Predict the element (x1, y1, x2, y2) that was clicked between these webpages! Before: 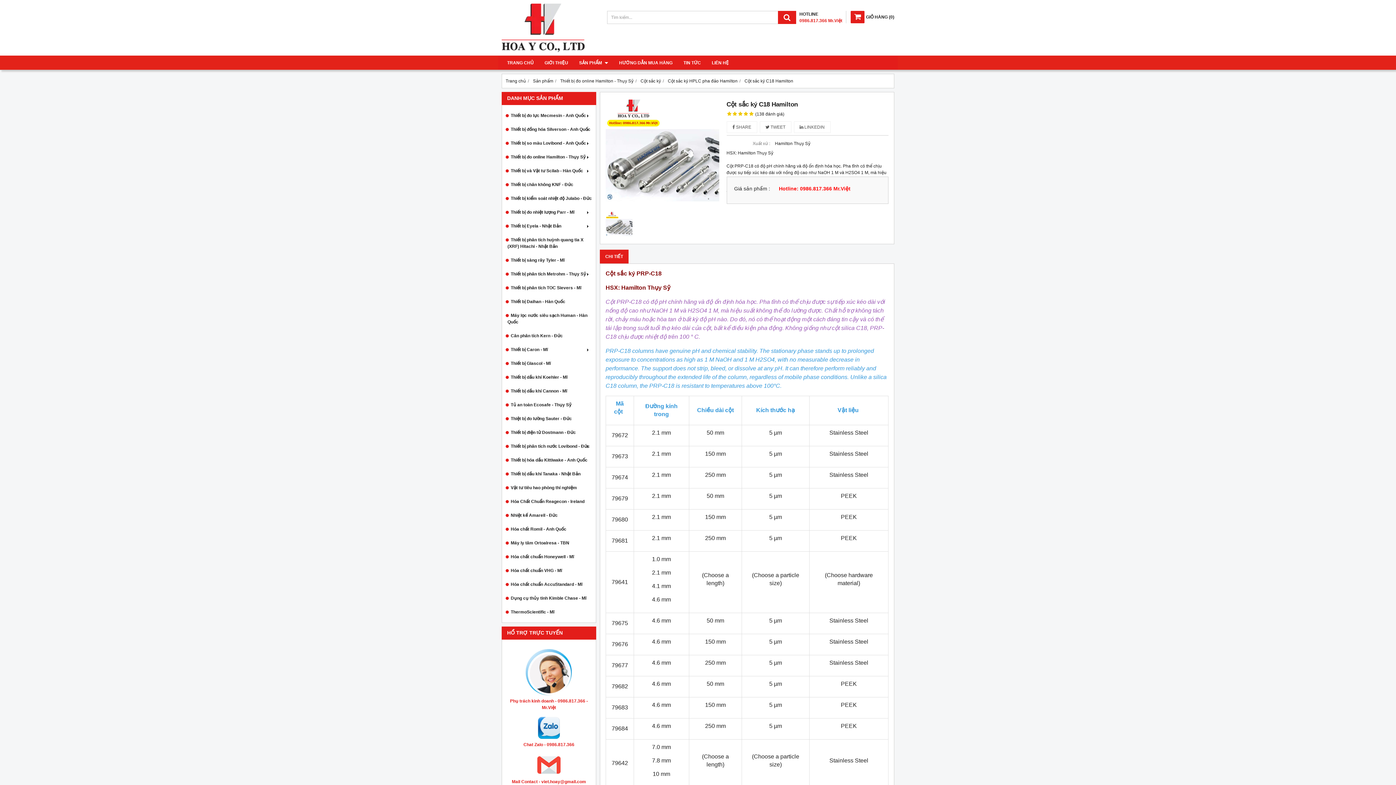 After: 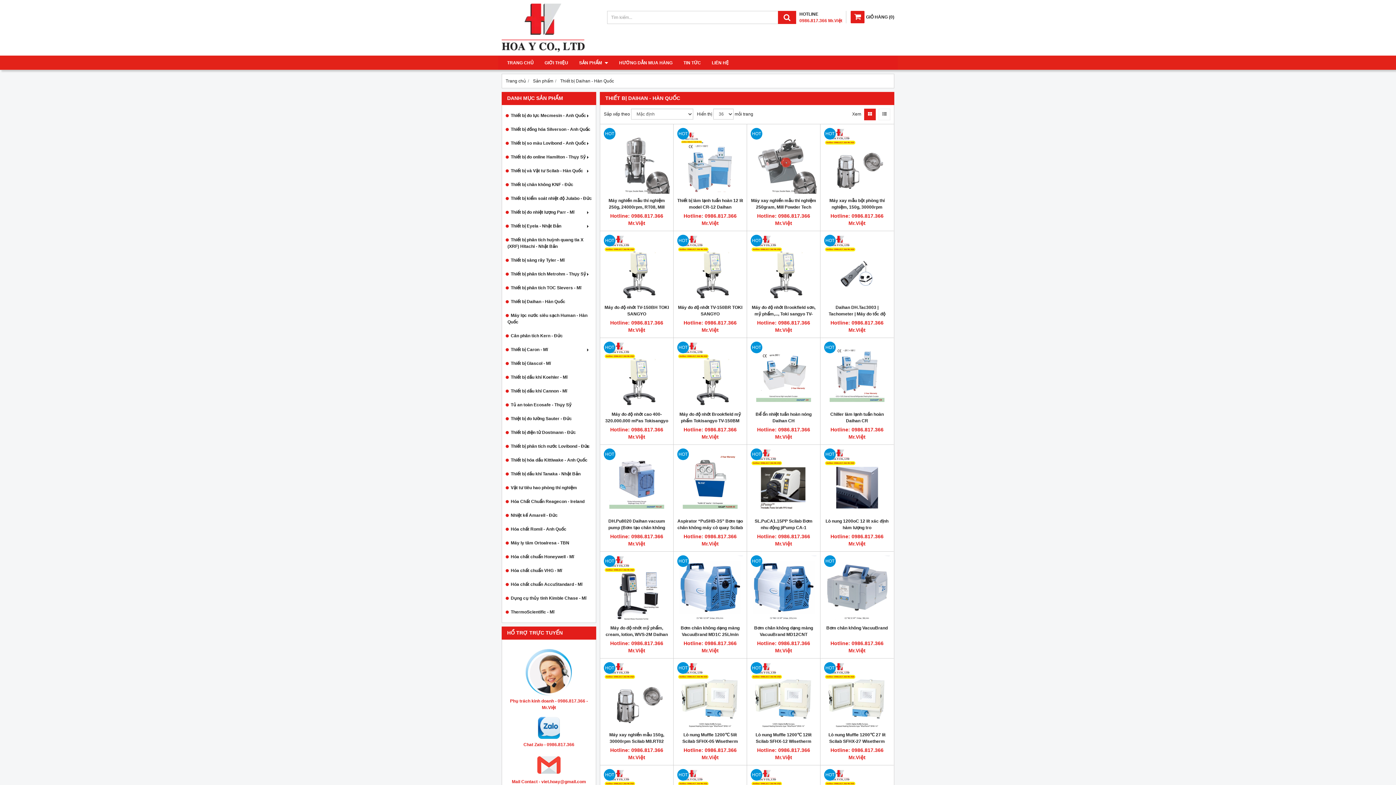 Action: label: Thiết bị Daihan - Hàn Quốc bbox: (505, 294, 592, 308)